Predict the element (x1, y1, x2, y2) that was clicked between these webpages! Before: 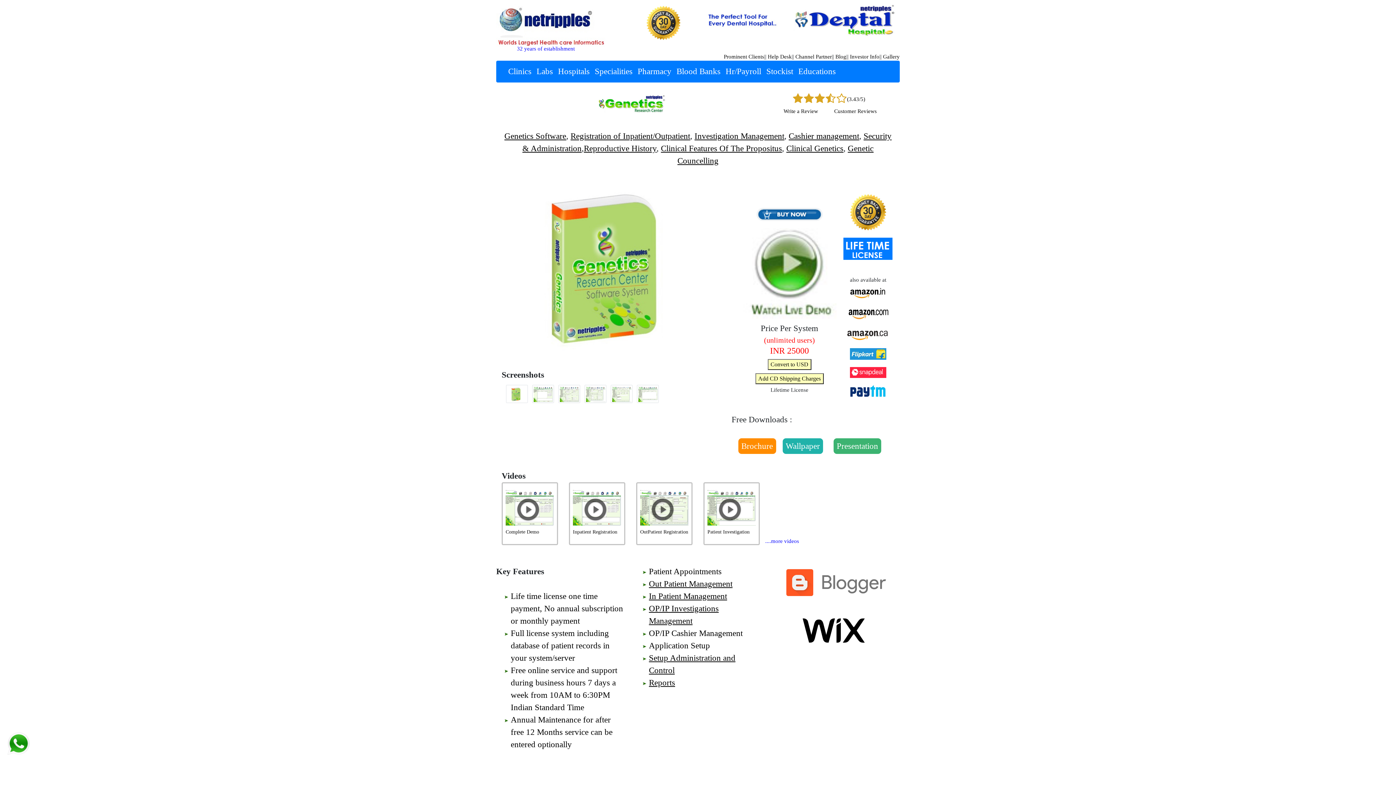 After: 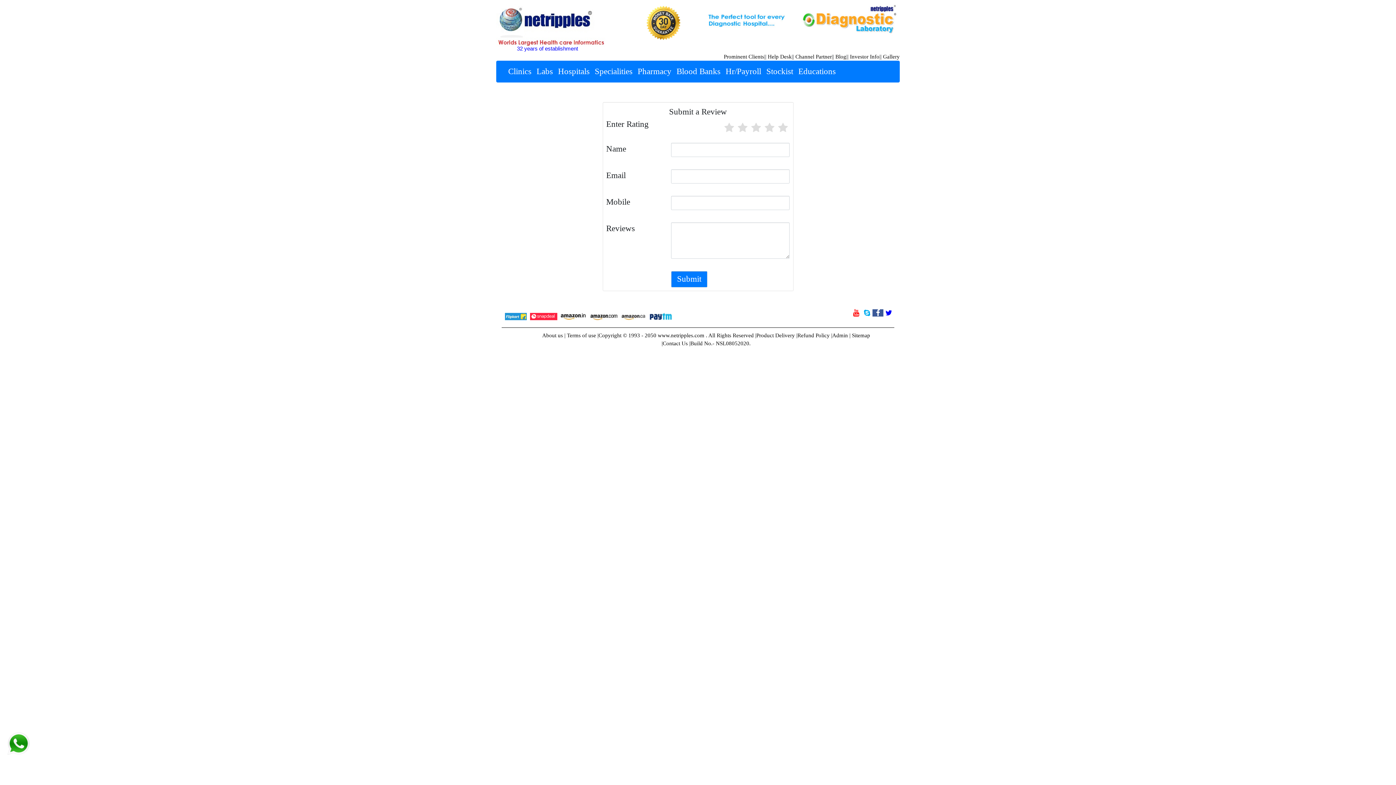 Action: label: Write a Review bbox: (783, 108, 818, 114)